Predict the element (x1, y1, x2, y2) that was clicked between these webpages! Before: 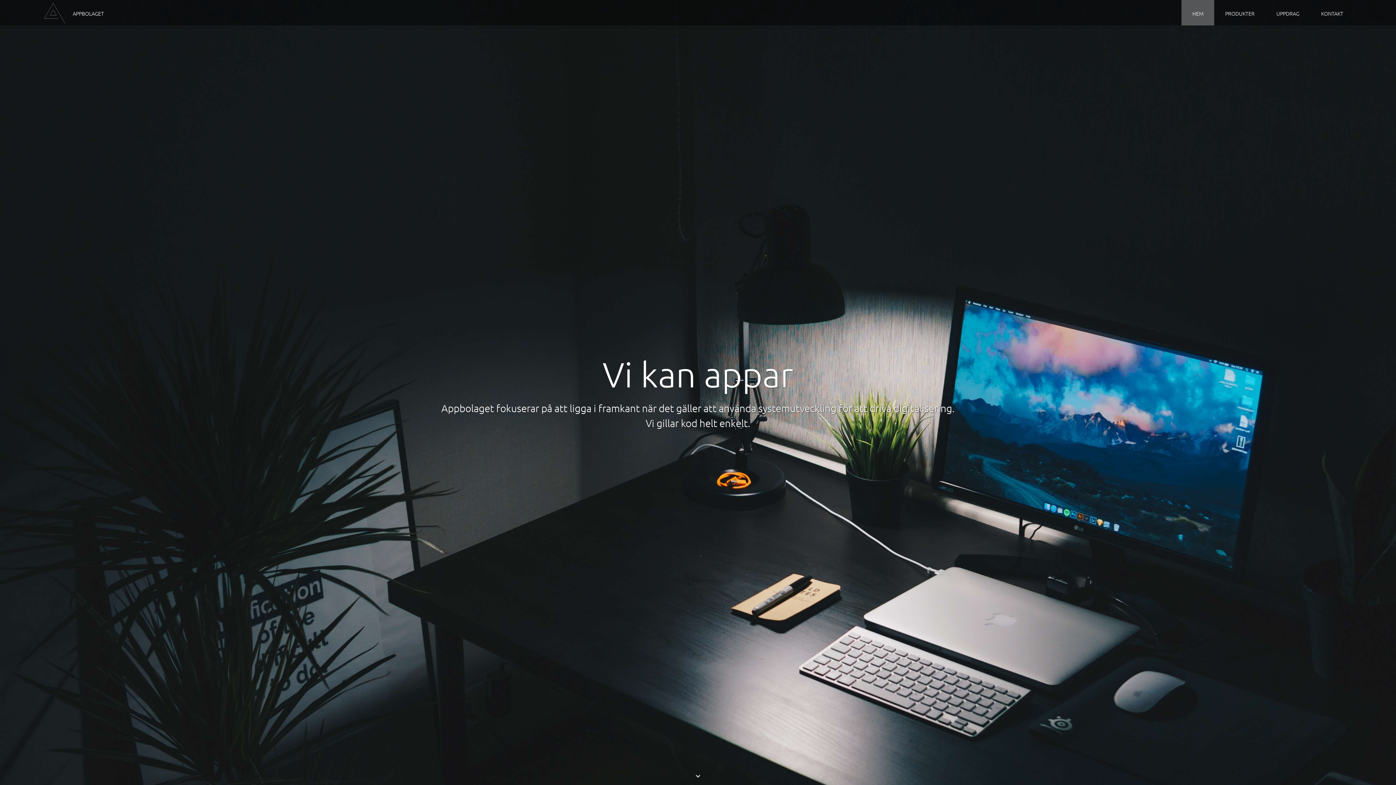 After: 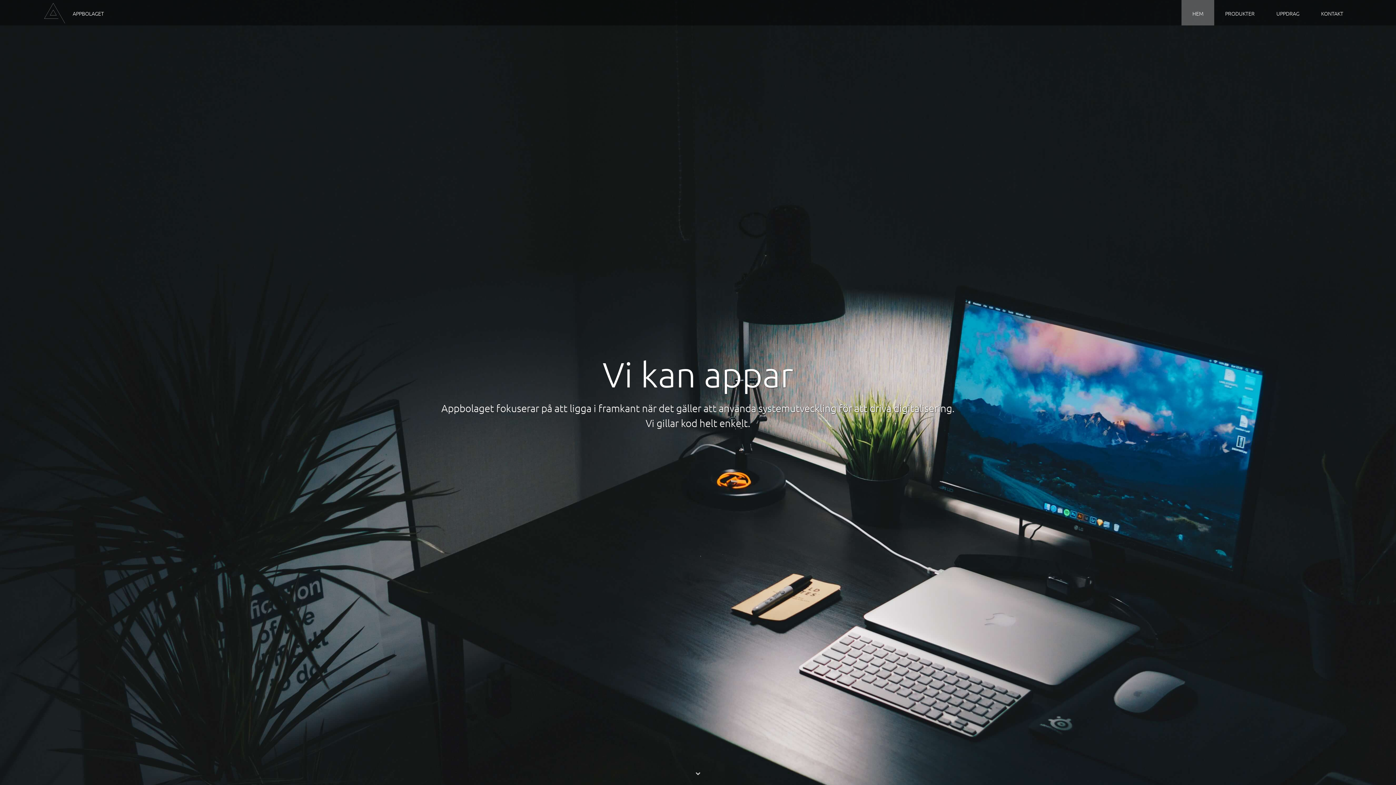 Action: label: APPBOLAGET bbox: (41, 1, 96, 25)